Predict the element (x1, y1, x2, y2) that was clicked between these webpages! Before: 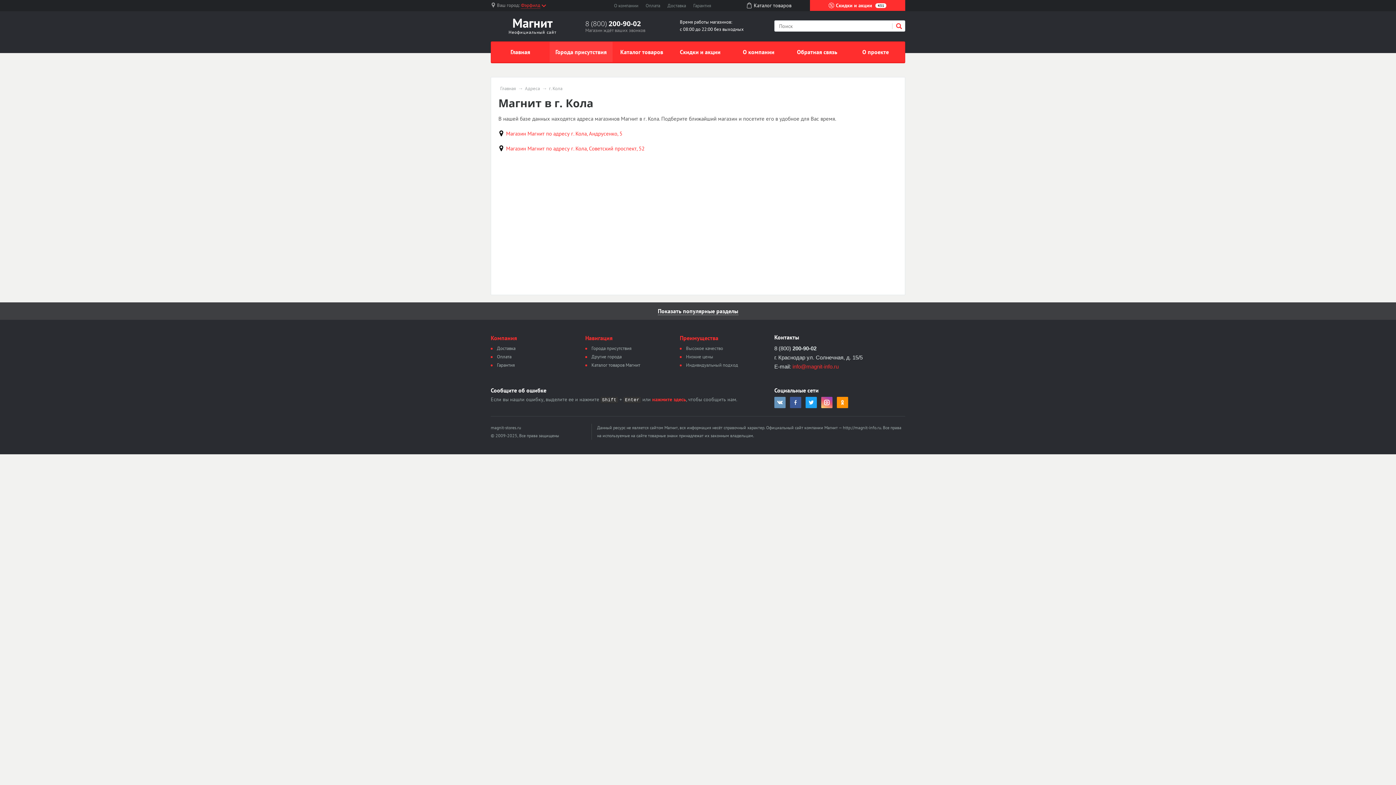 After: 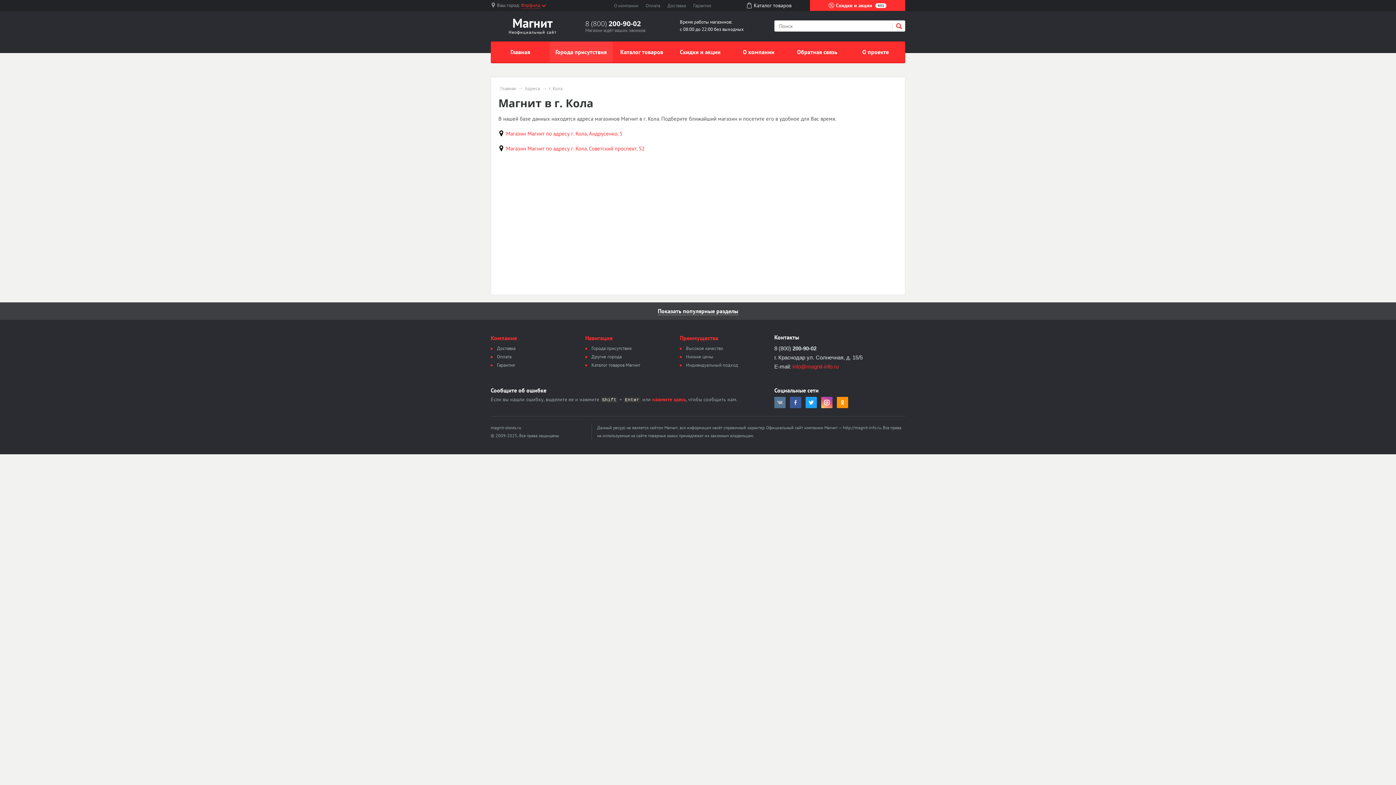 Action: bbox: (774, 397, 785, 408)